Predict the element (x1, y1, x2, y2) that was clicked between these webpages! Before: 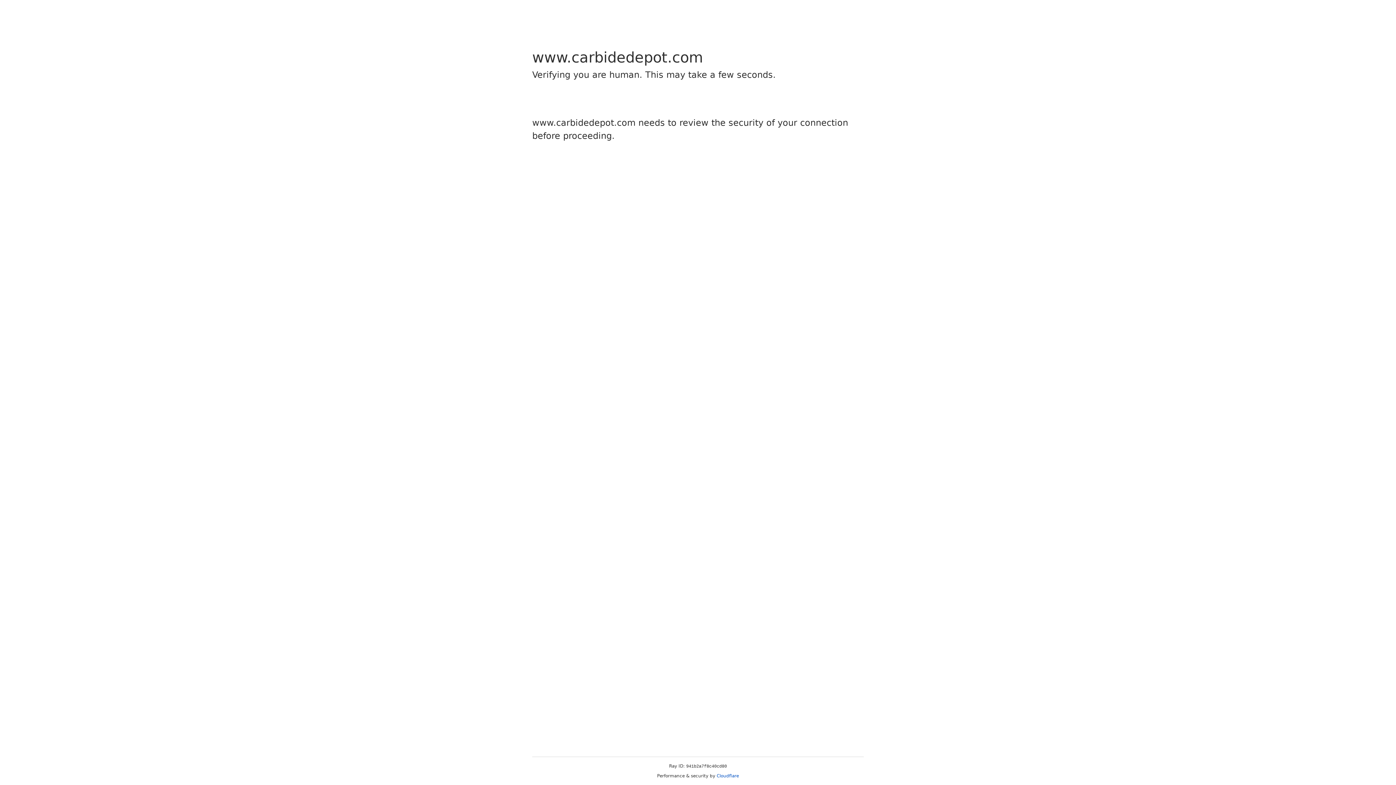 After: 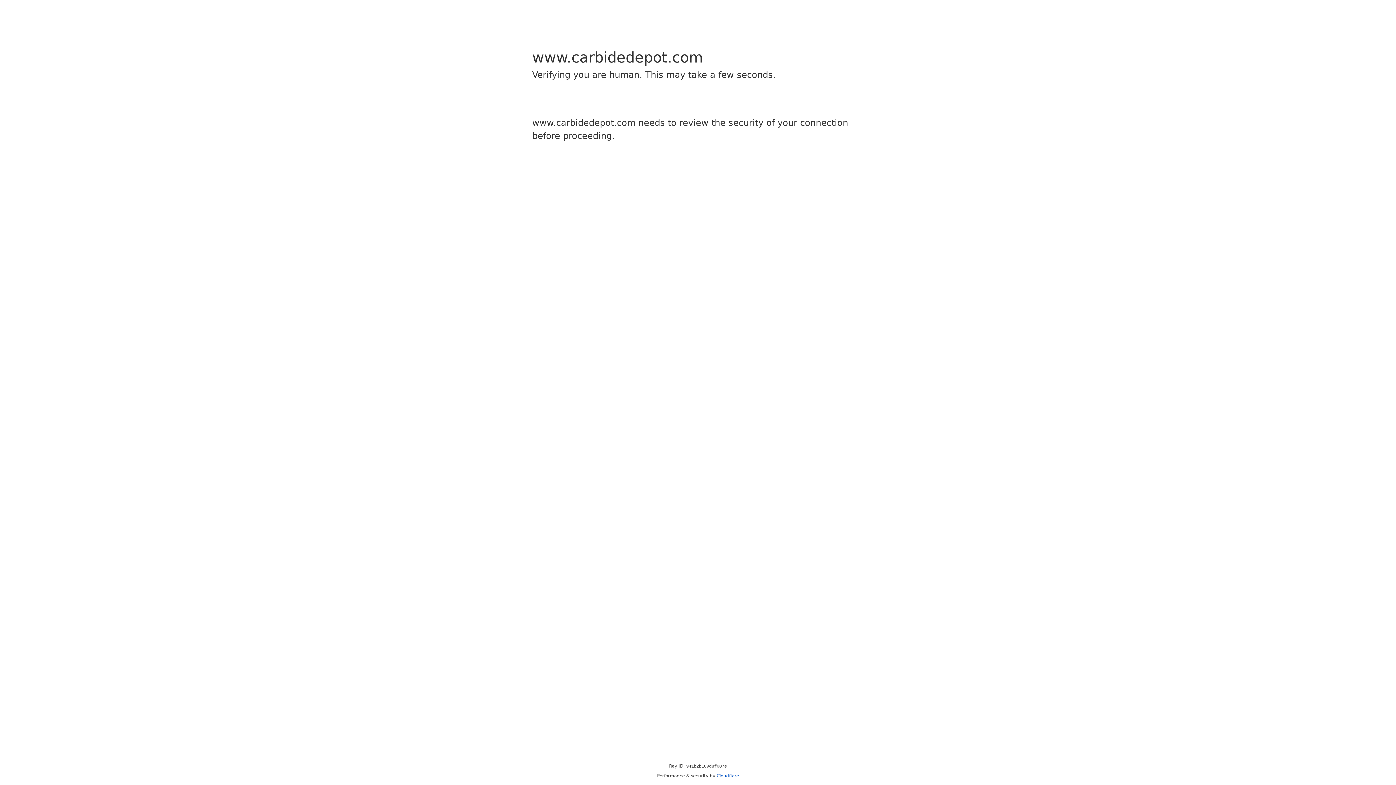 Action: label: Cloudflare bbox: (716, 773, 739, 778)